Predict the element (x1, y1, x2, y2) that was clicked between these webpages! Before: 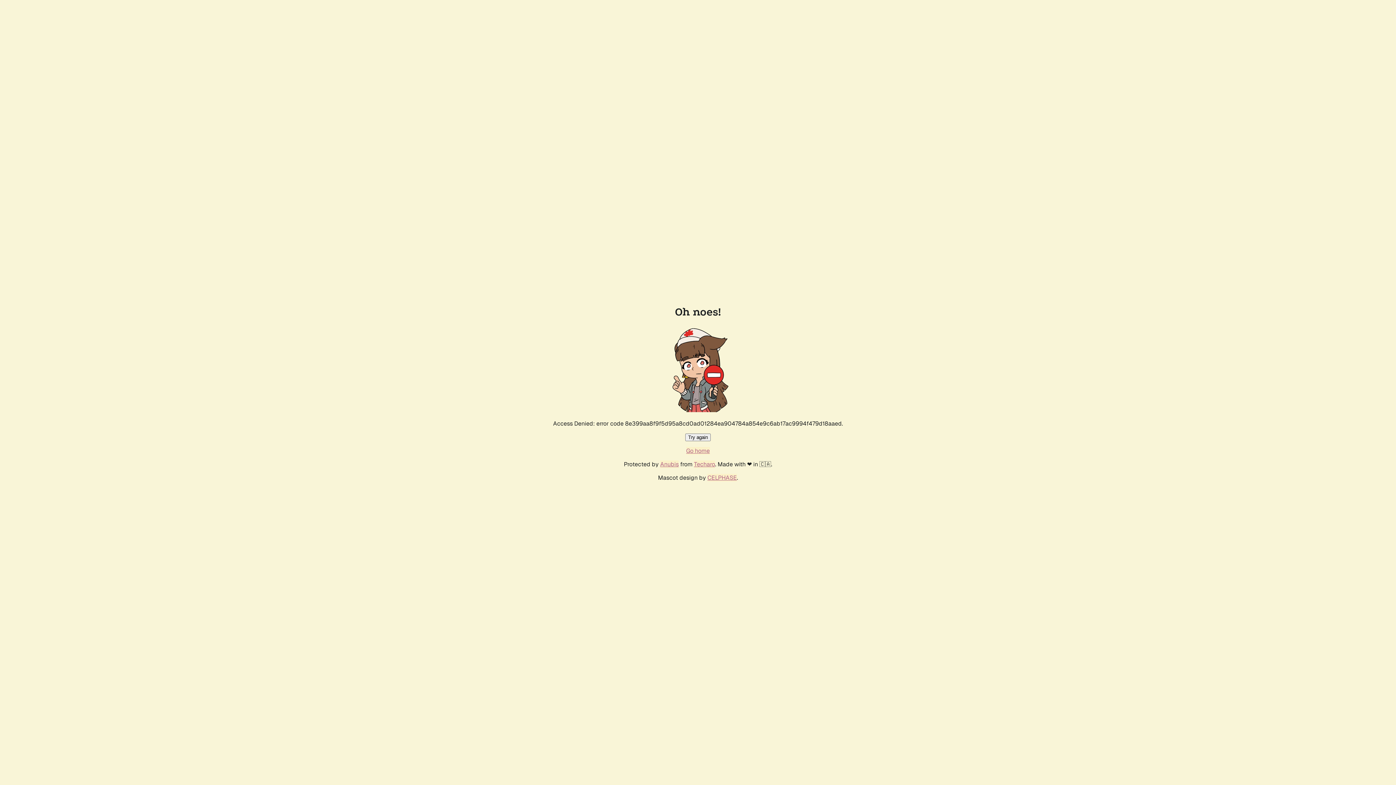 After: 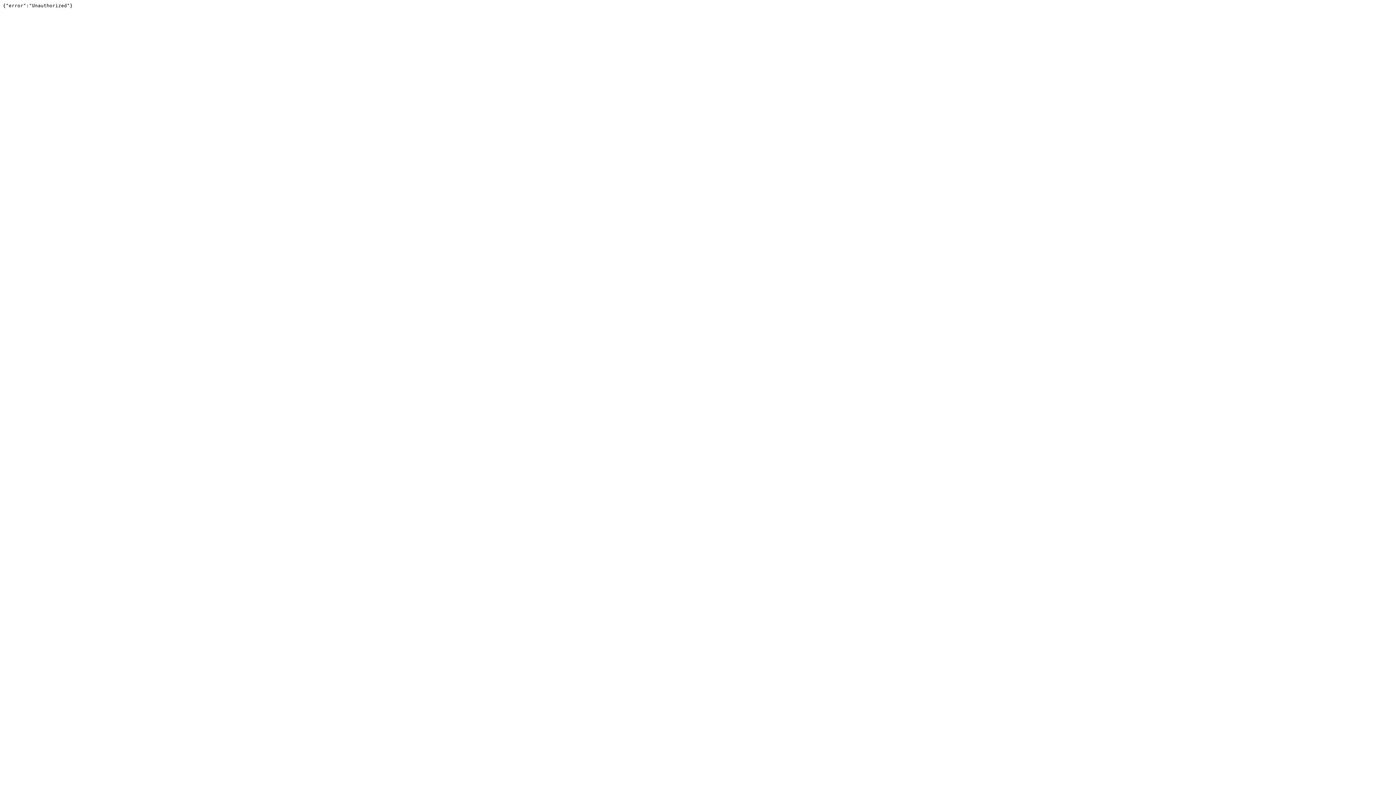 Action: label: Techaro bbox: (694, 460, 715, 468)